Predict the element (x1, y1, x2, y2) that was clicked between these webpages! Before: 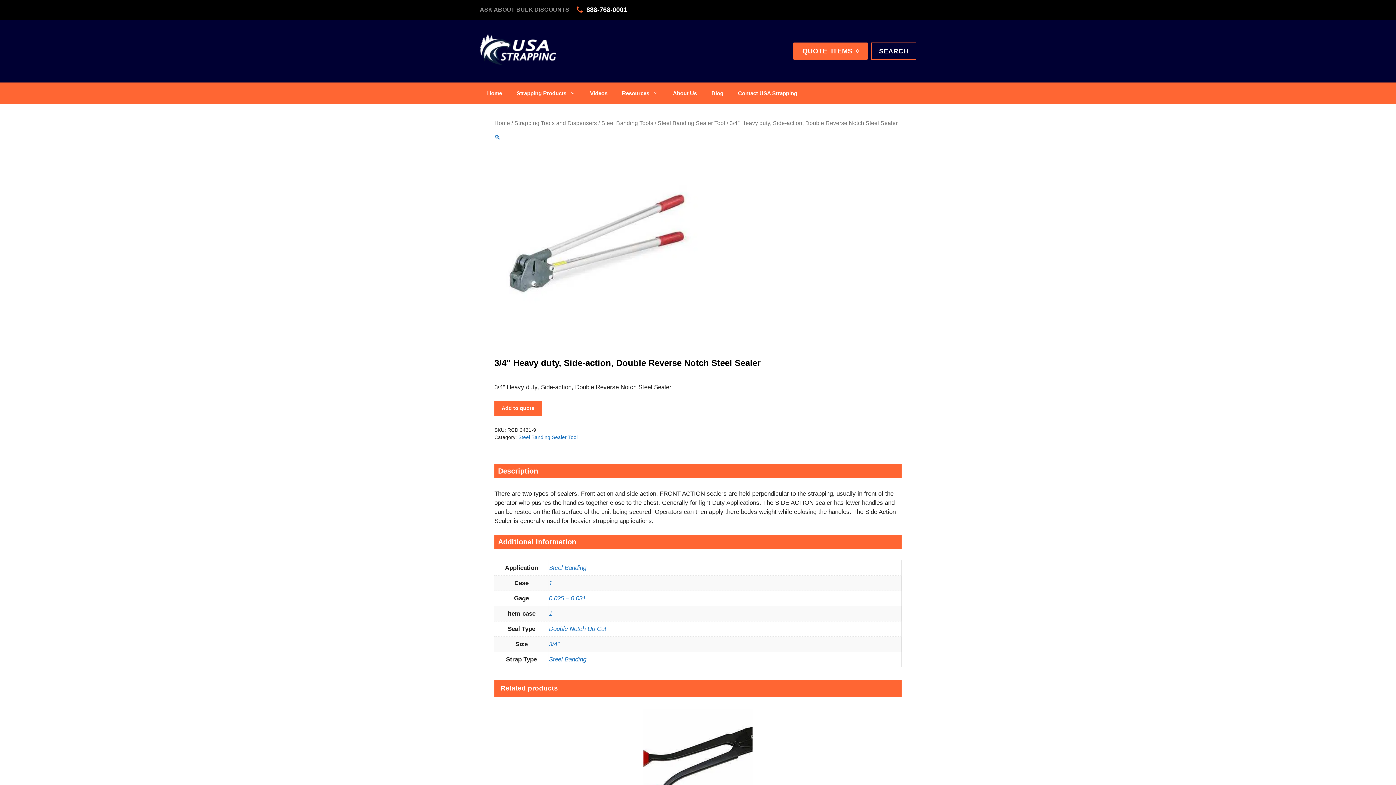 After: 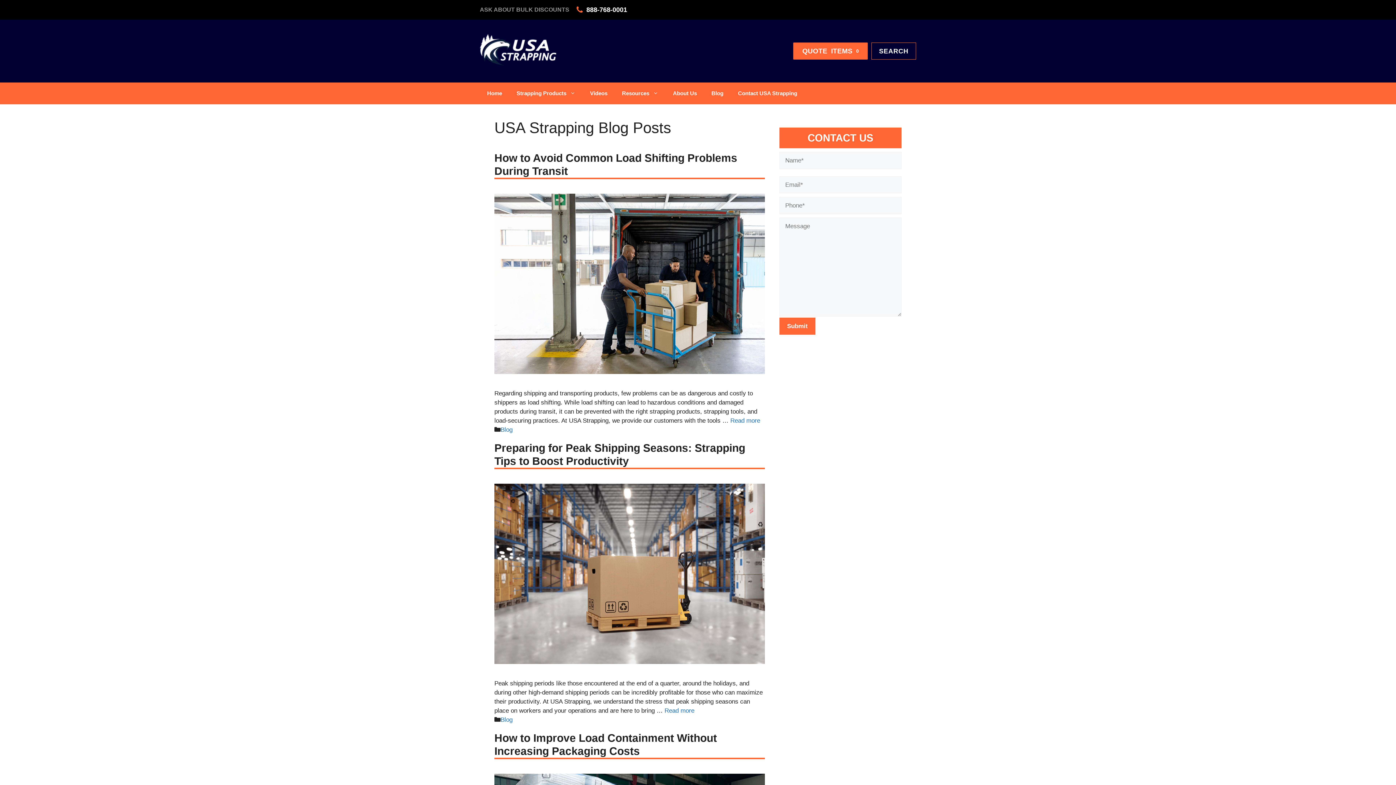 Action: label: Blog bbox: (704, 82, 730, 104)